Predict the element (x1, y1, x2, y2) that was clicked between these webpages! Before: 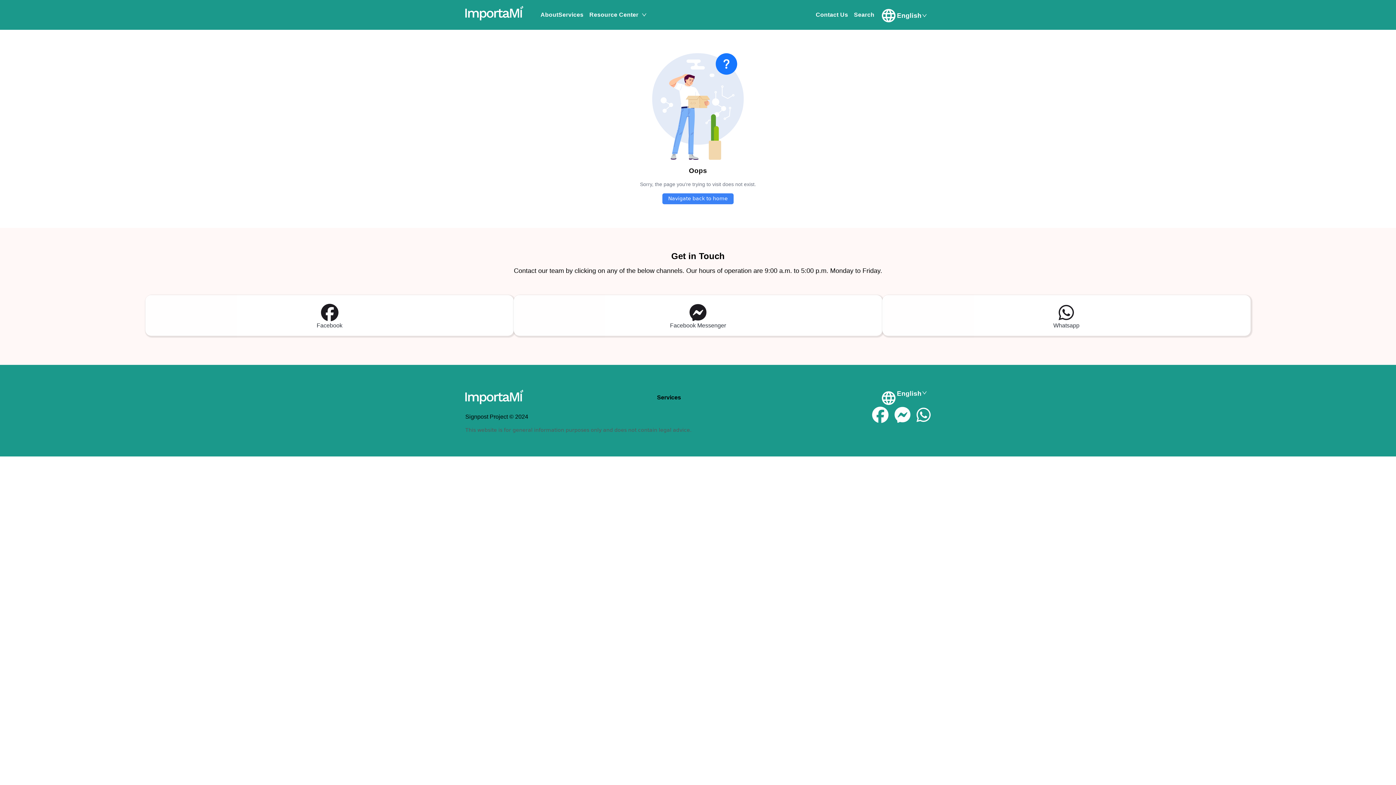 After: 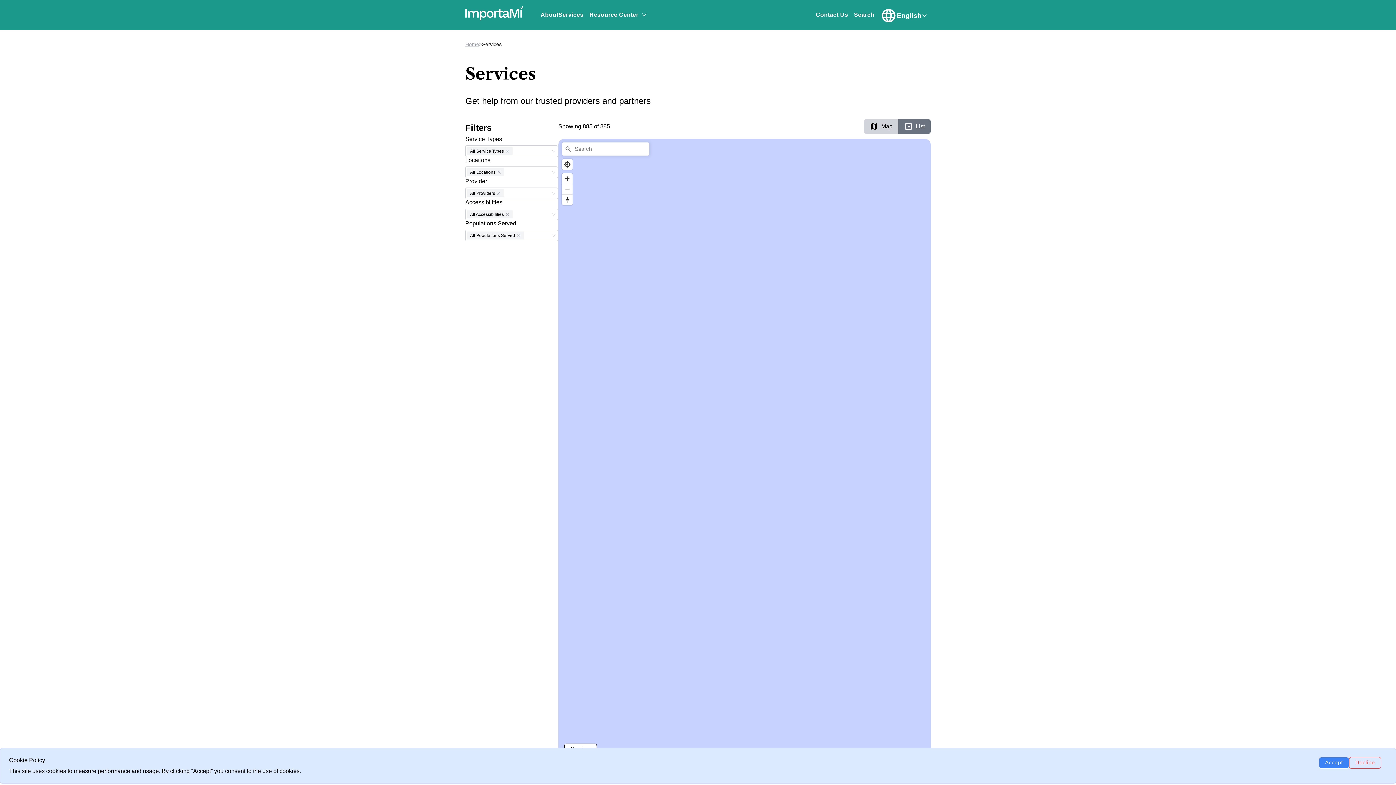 Action: label: Services bbox: (657, 324, 681, 330)